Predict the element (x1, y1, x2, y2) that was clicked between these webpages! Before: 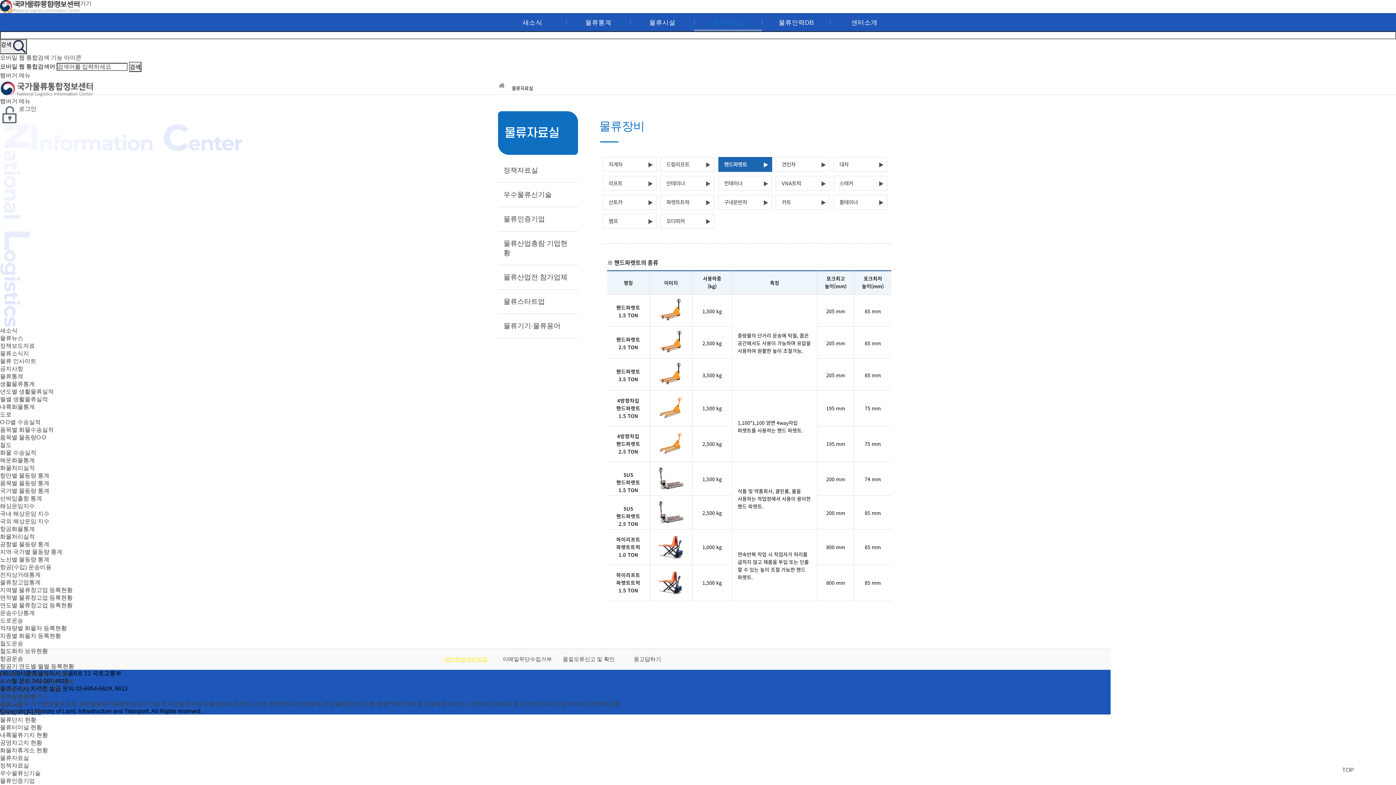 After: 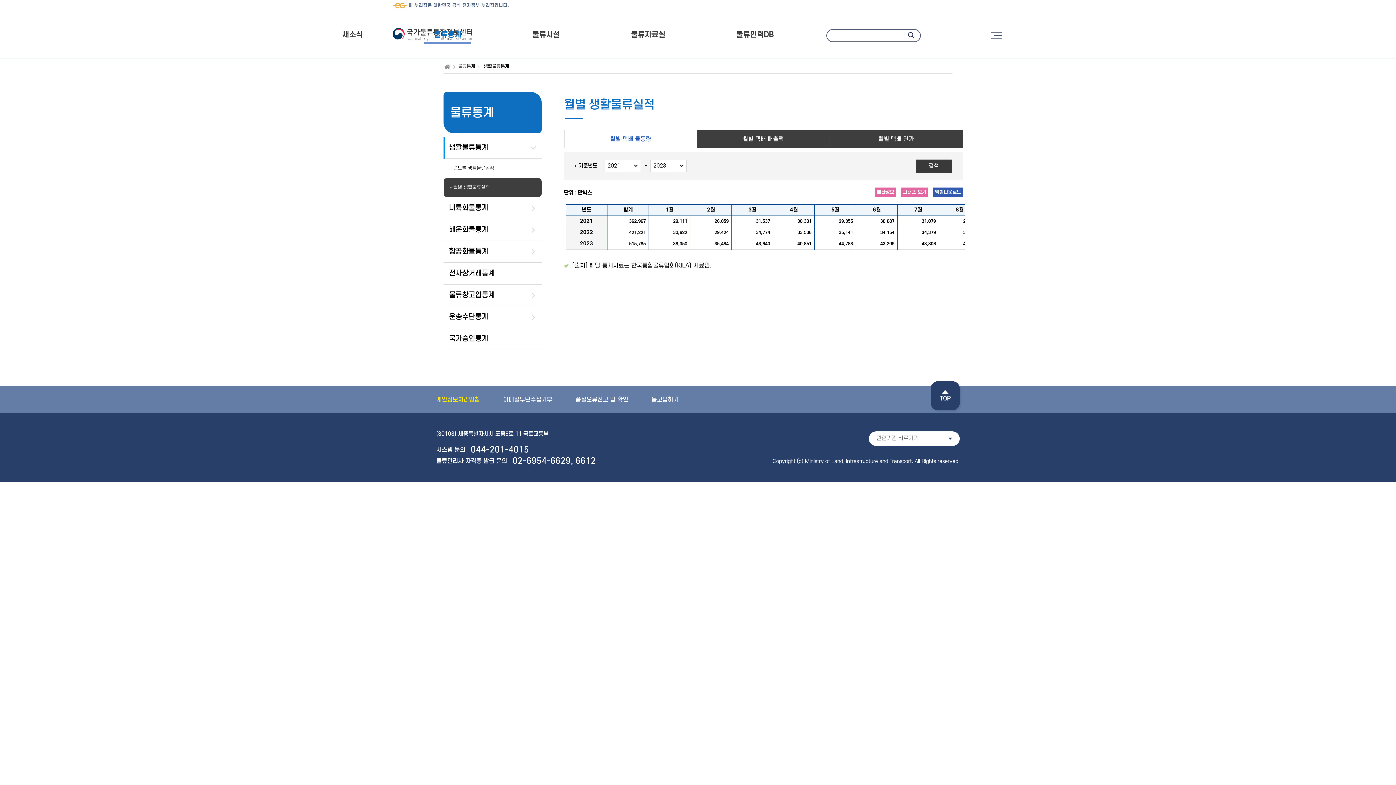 Action: label: 월별 생활물류실적 bbox: (0, 396, 48, 402)